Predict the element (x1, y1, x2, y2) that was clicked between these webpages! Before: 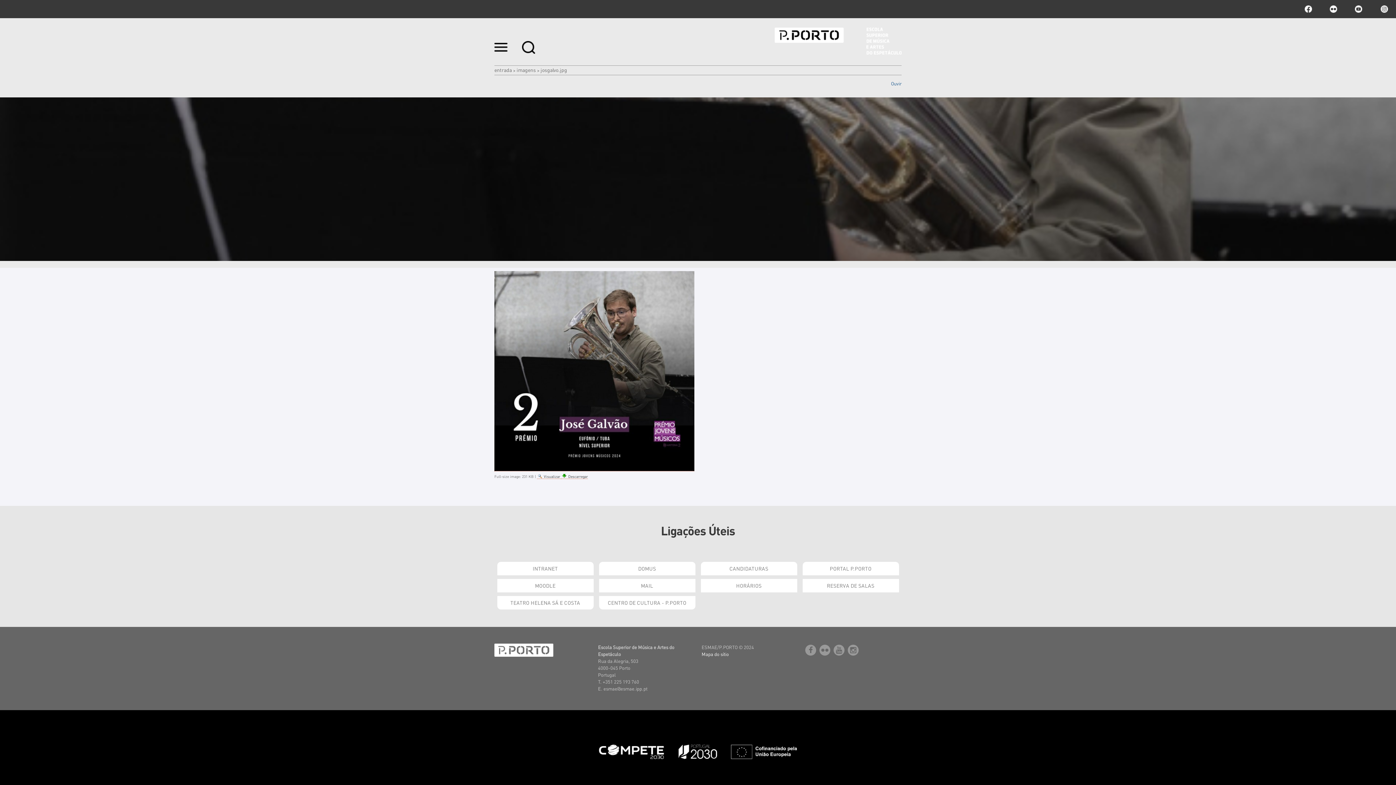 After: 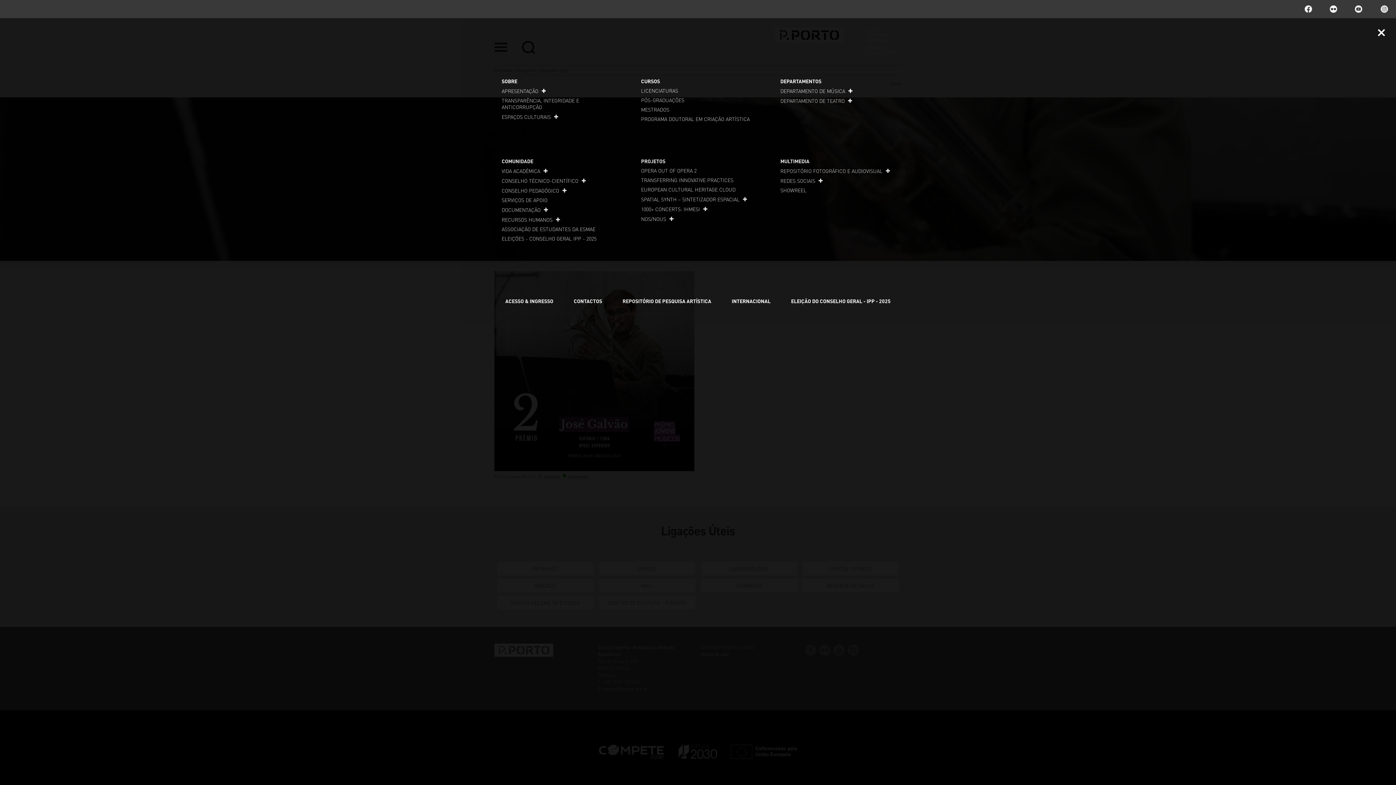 Action: bbox: (494, 42, 507, 51)